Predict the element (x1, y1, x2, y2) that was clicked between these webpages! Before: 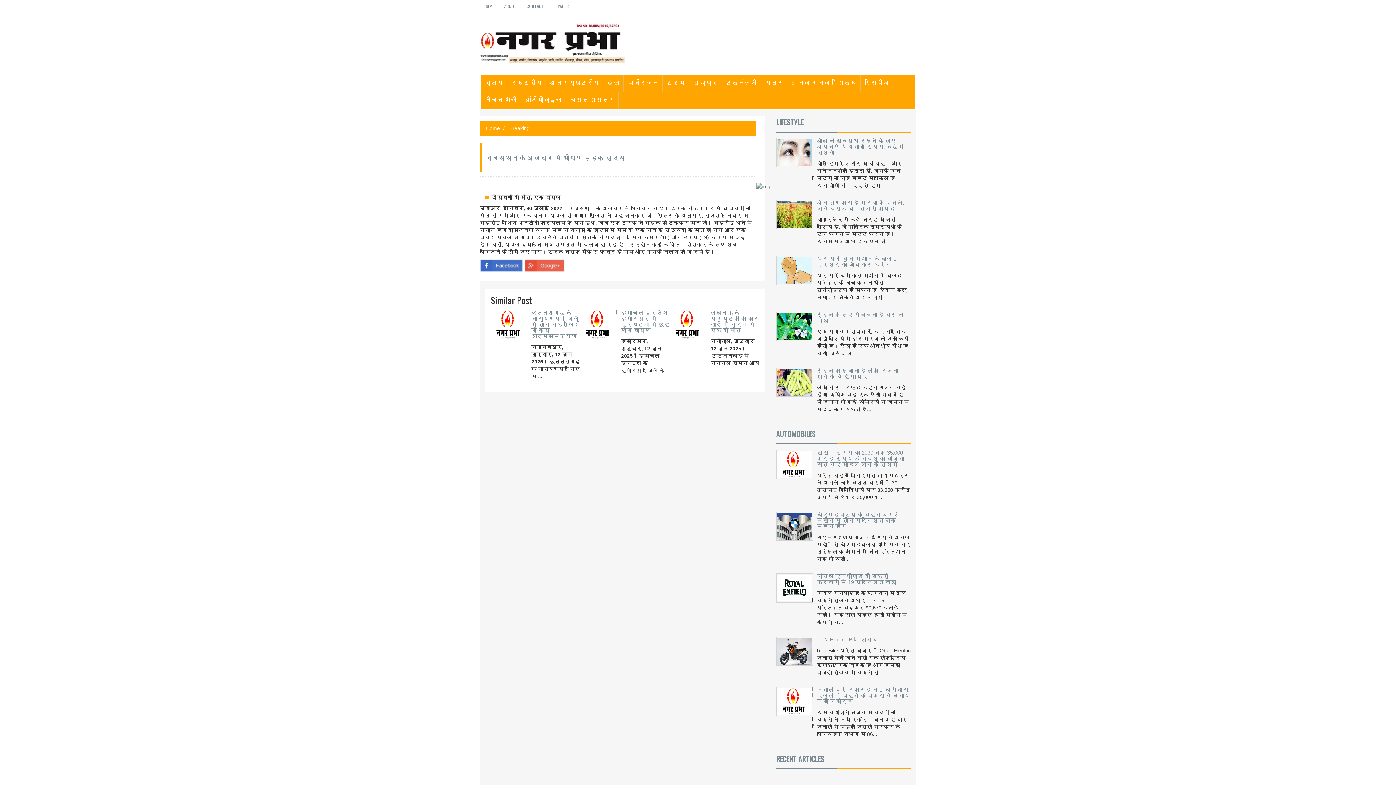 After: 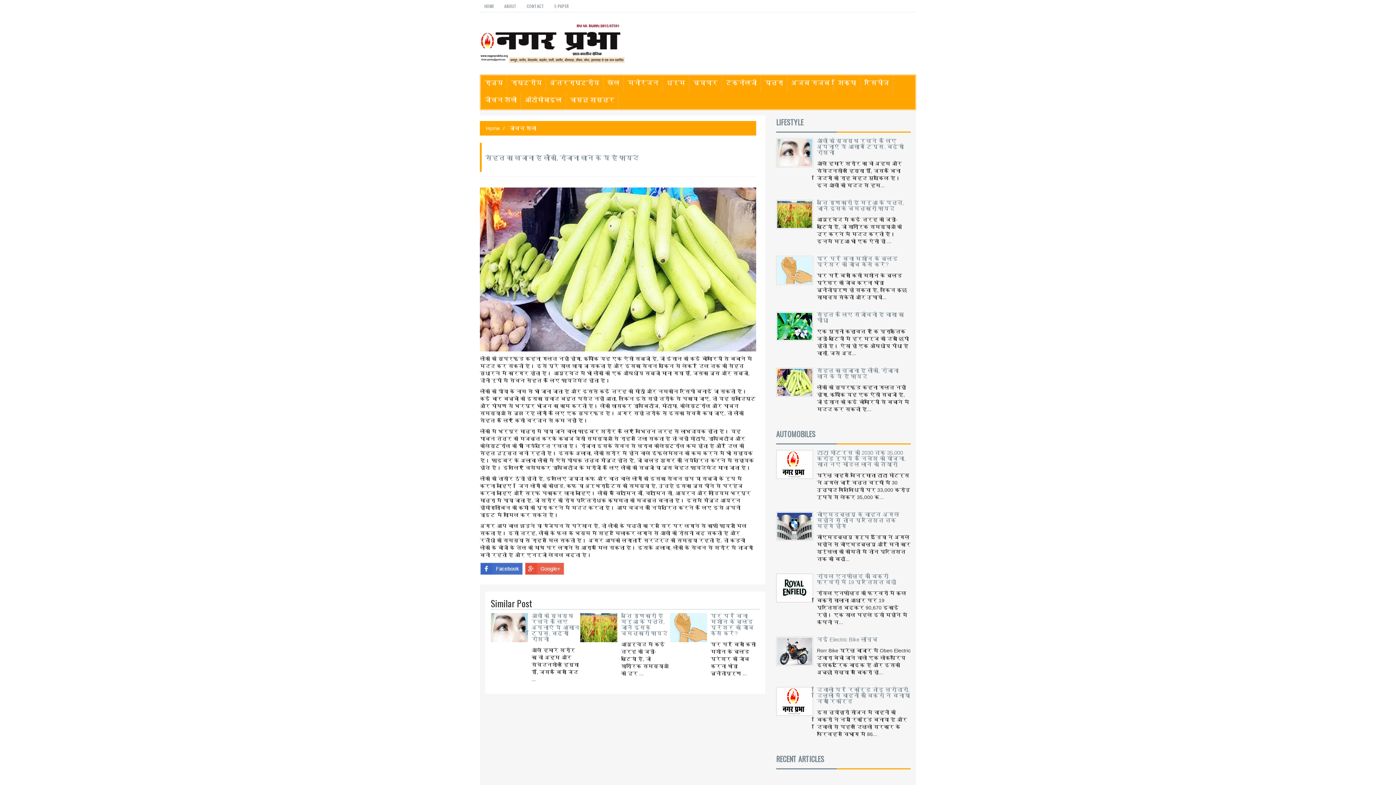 Action: bbox: (776, 368, 817, 416)